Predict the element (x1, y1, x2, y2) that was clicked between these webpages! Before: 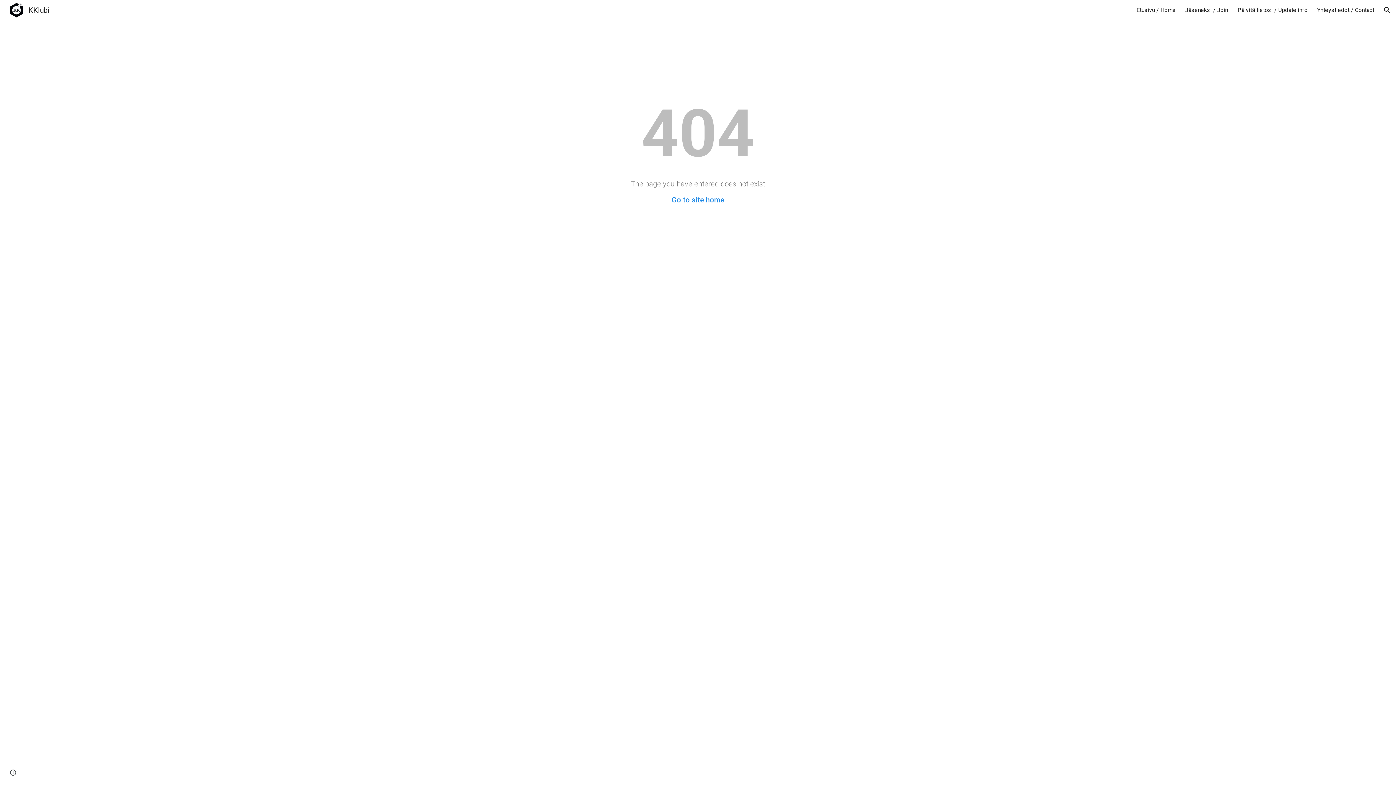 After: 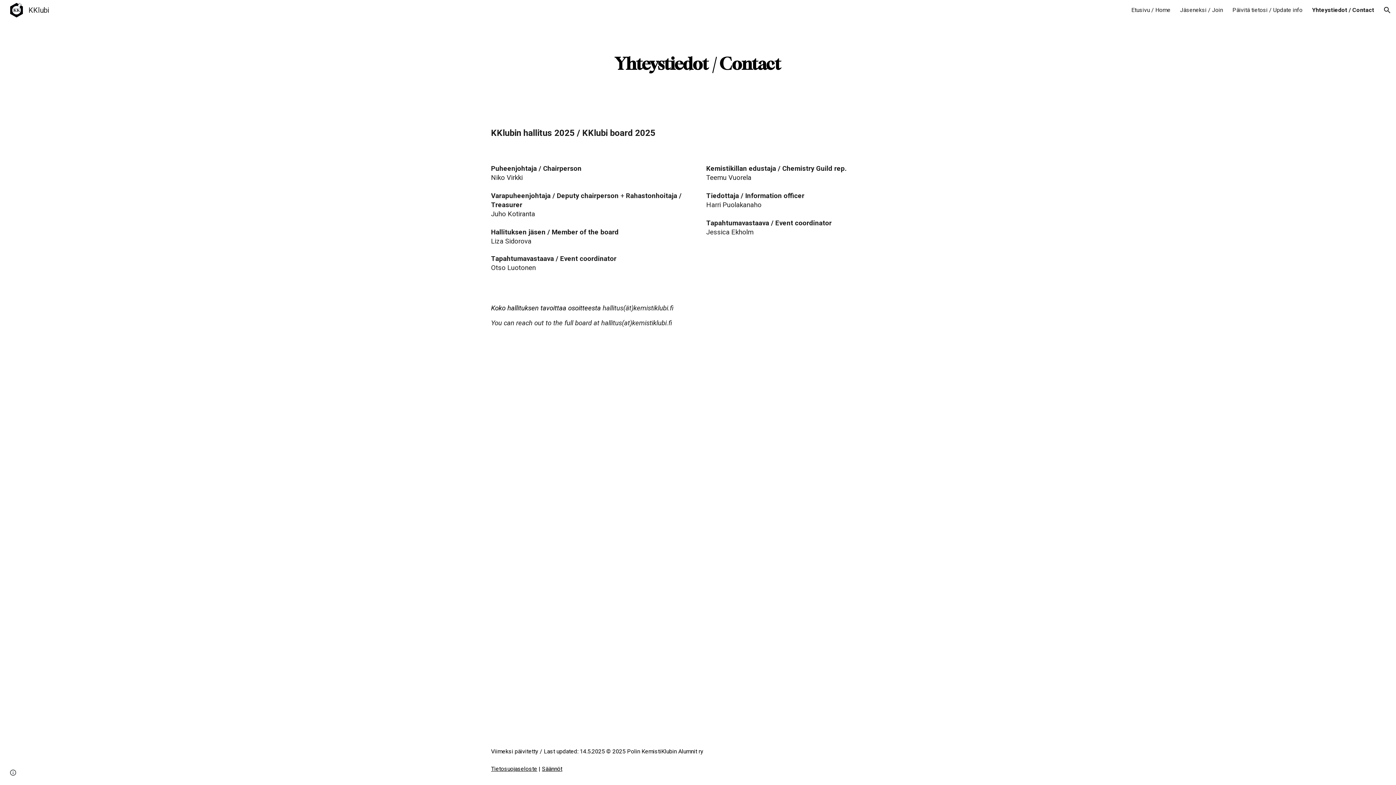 Action: bbox: (1317, 6, 1374, 13) label: Yhteystiedot / Contact